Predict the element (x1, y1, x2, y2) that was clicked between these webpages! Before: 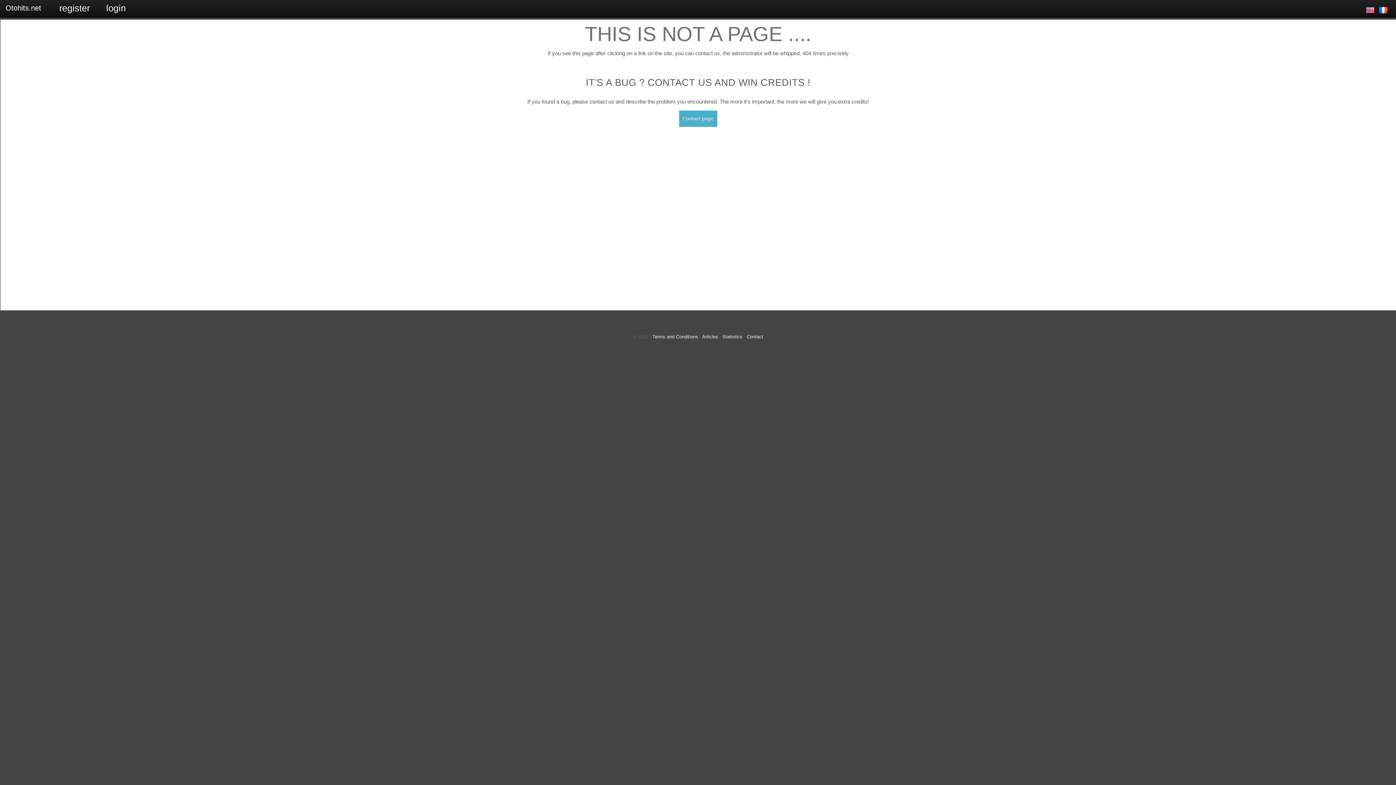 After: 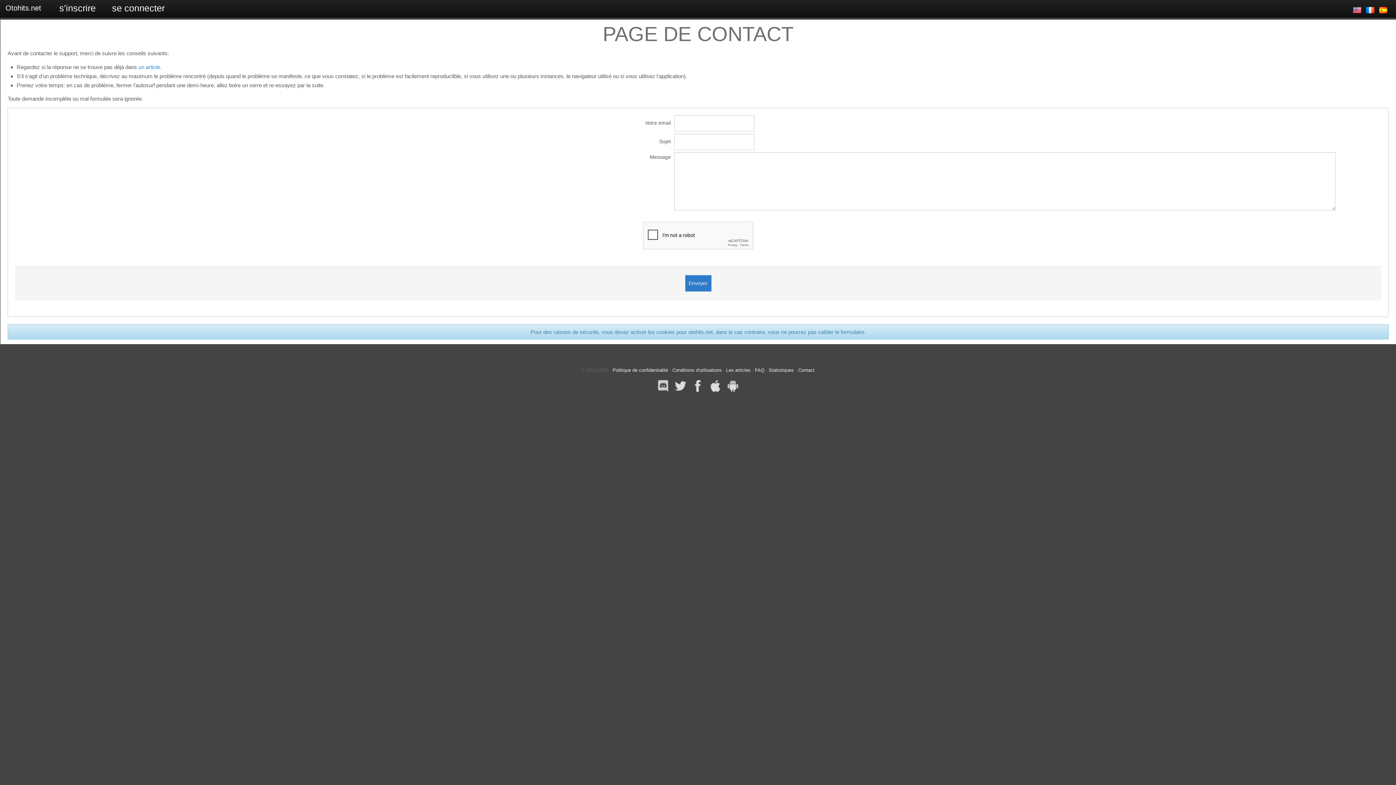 Action: label: Contact page bbox: (679, 110, 717, 126)